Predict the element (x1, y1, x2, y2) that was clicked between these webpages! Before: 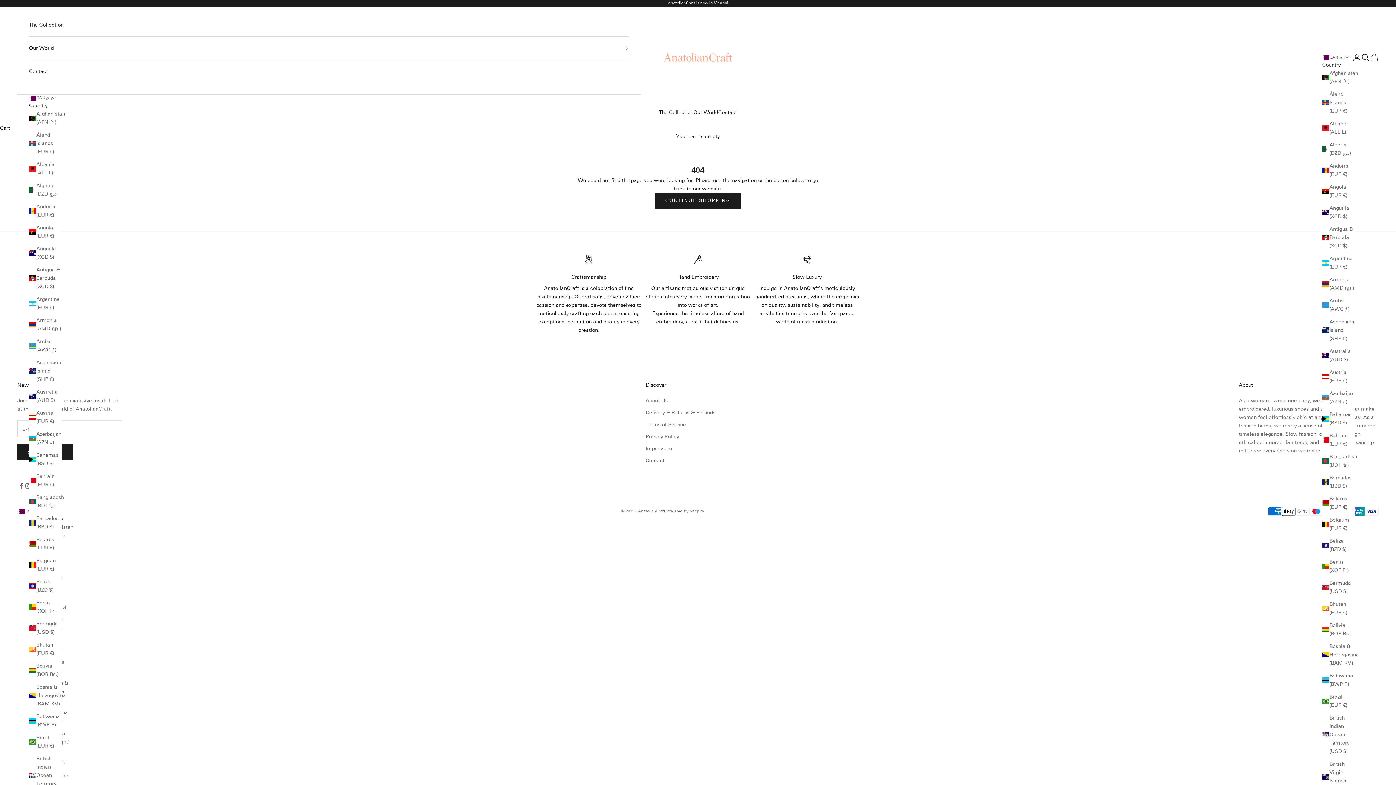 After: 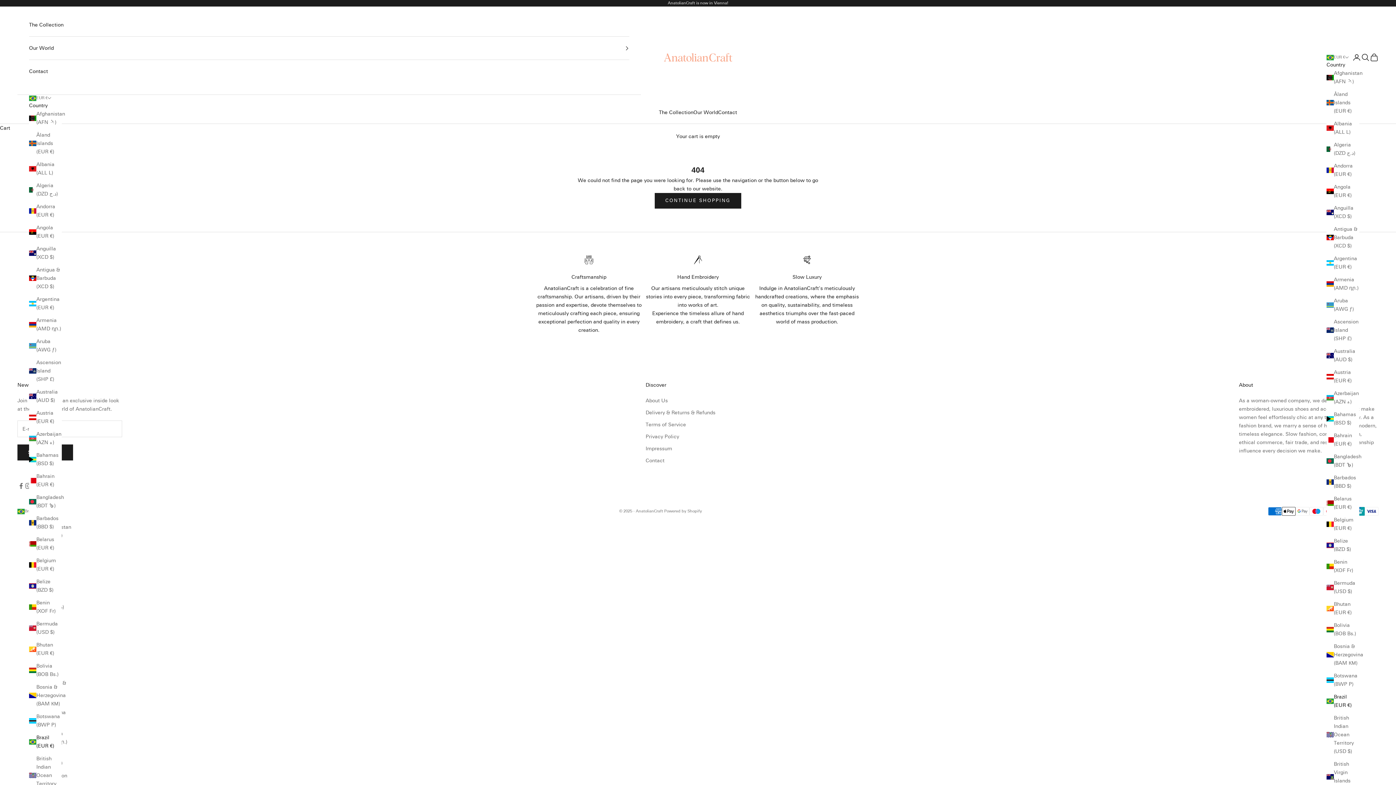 Action: bbox: (29, 733, 61, 750) label: Brazil (EUR €)